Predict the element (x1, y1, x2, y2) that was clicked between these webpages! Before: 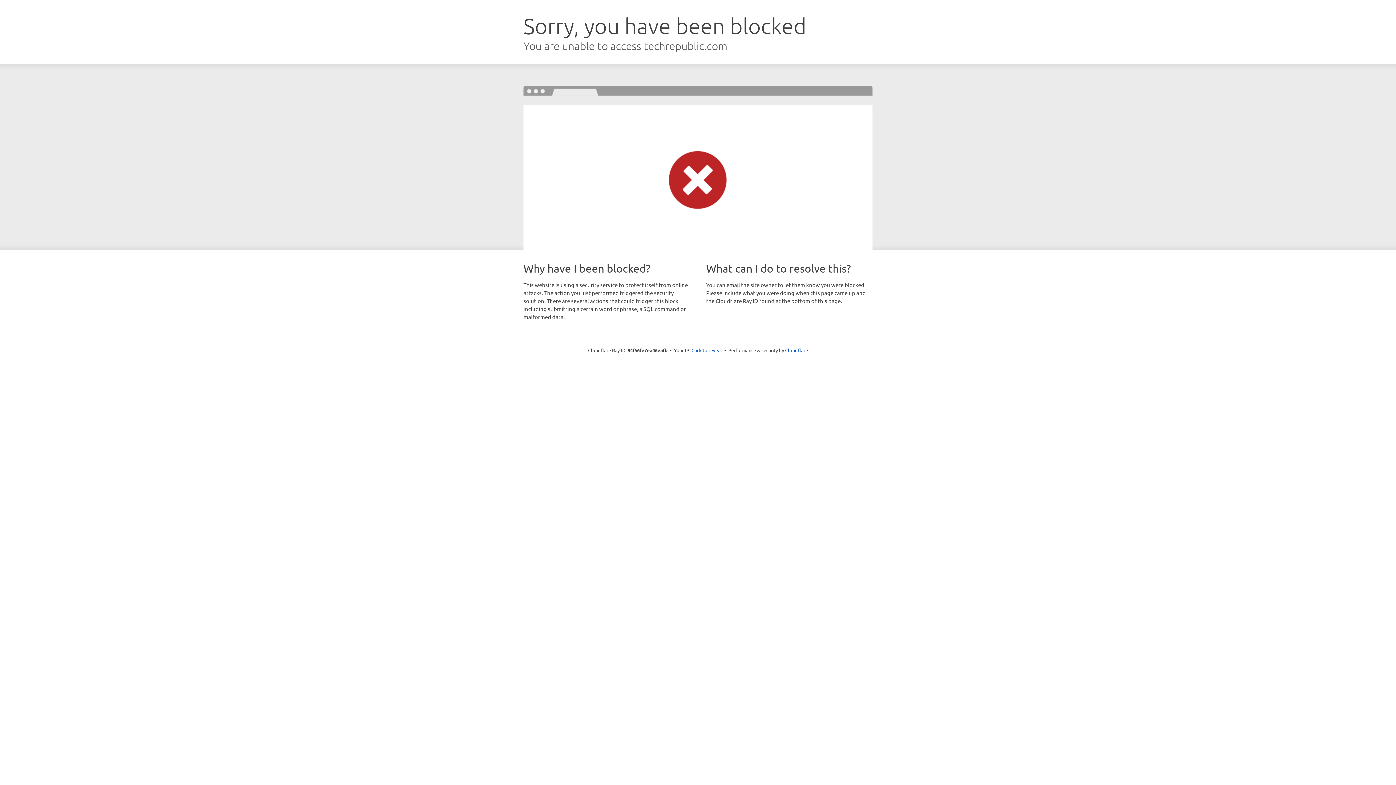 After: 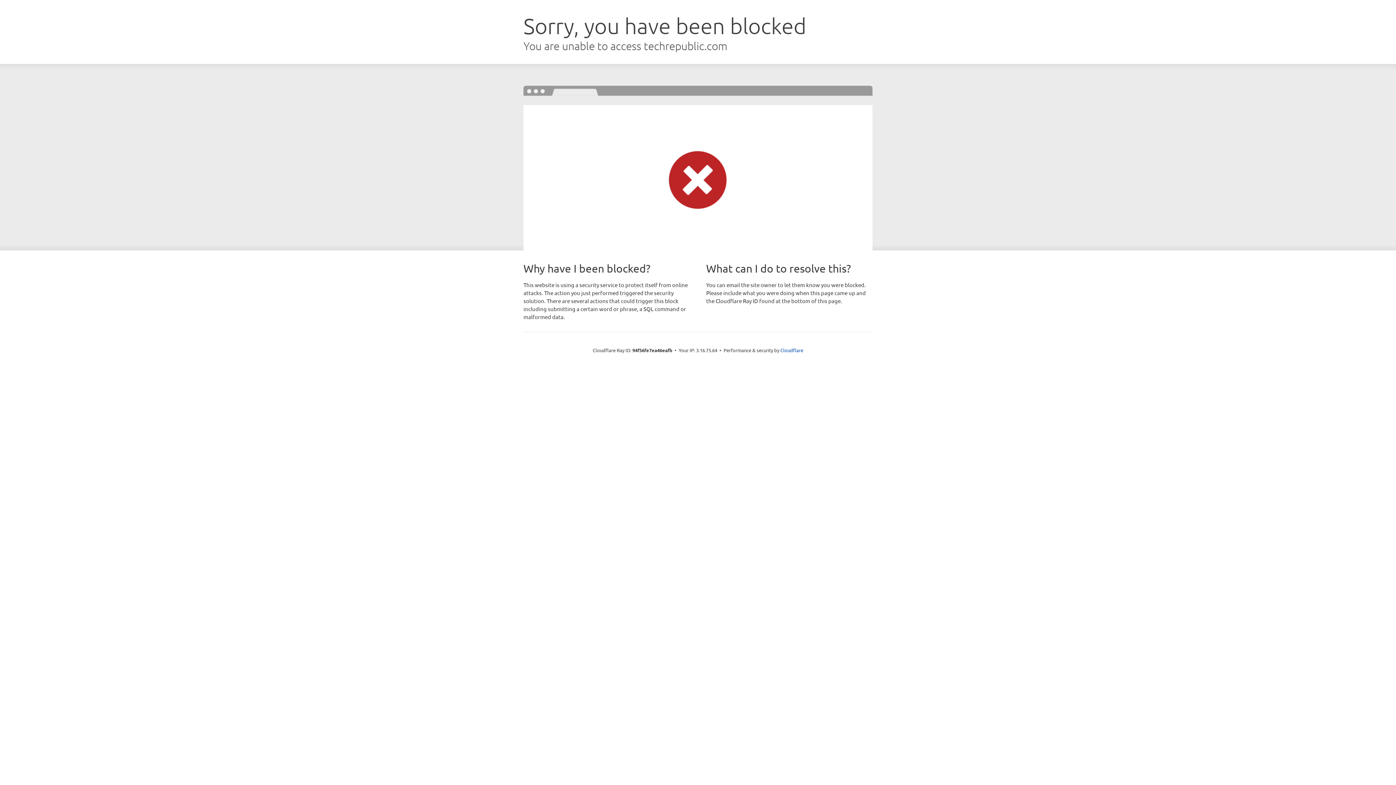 Action: label: Click to reveal bbox: (691, 346, 722, 353)